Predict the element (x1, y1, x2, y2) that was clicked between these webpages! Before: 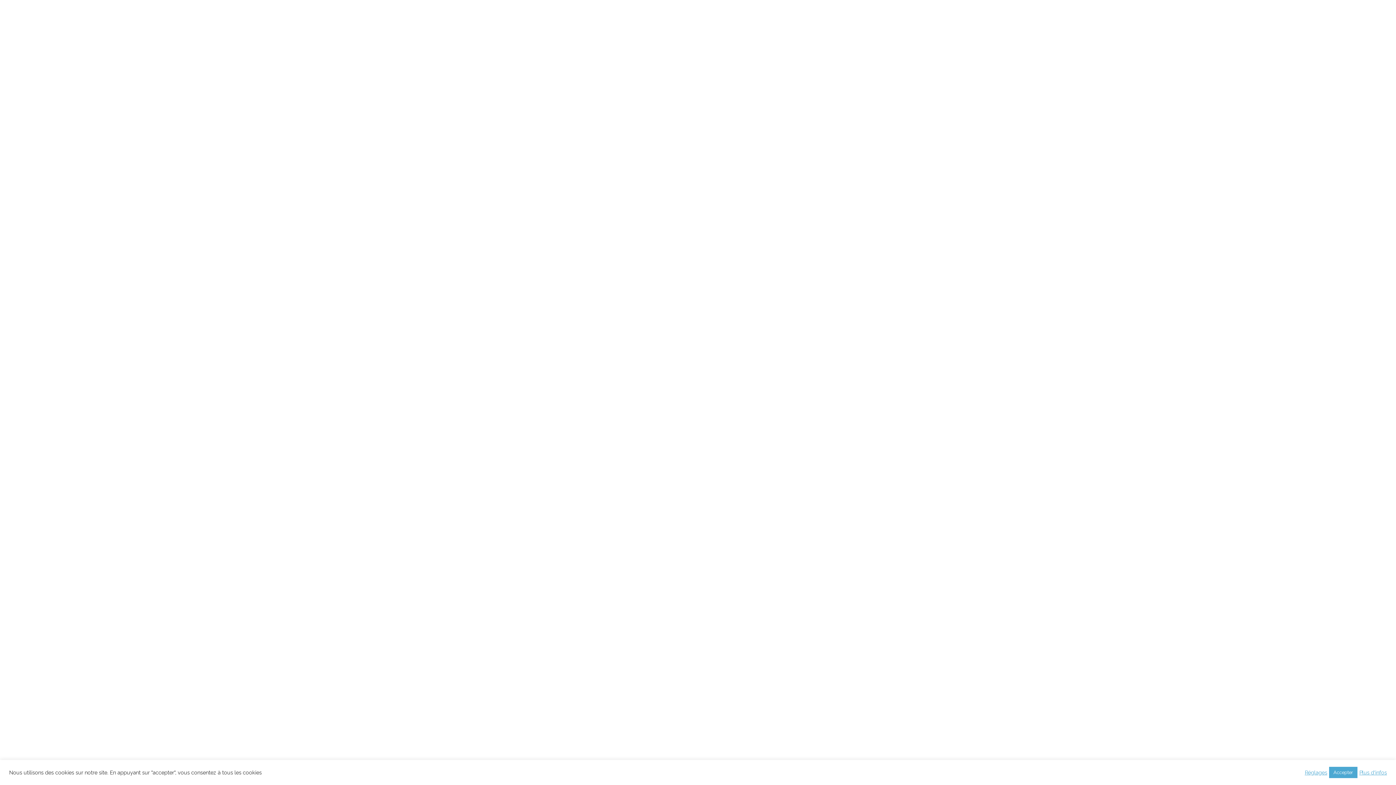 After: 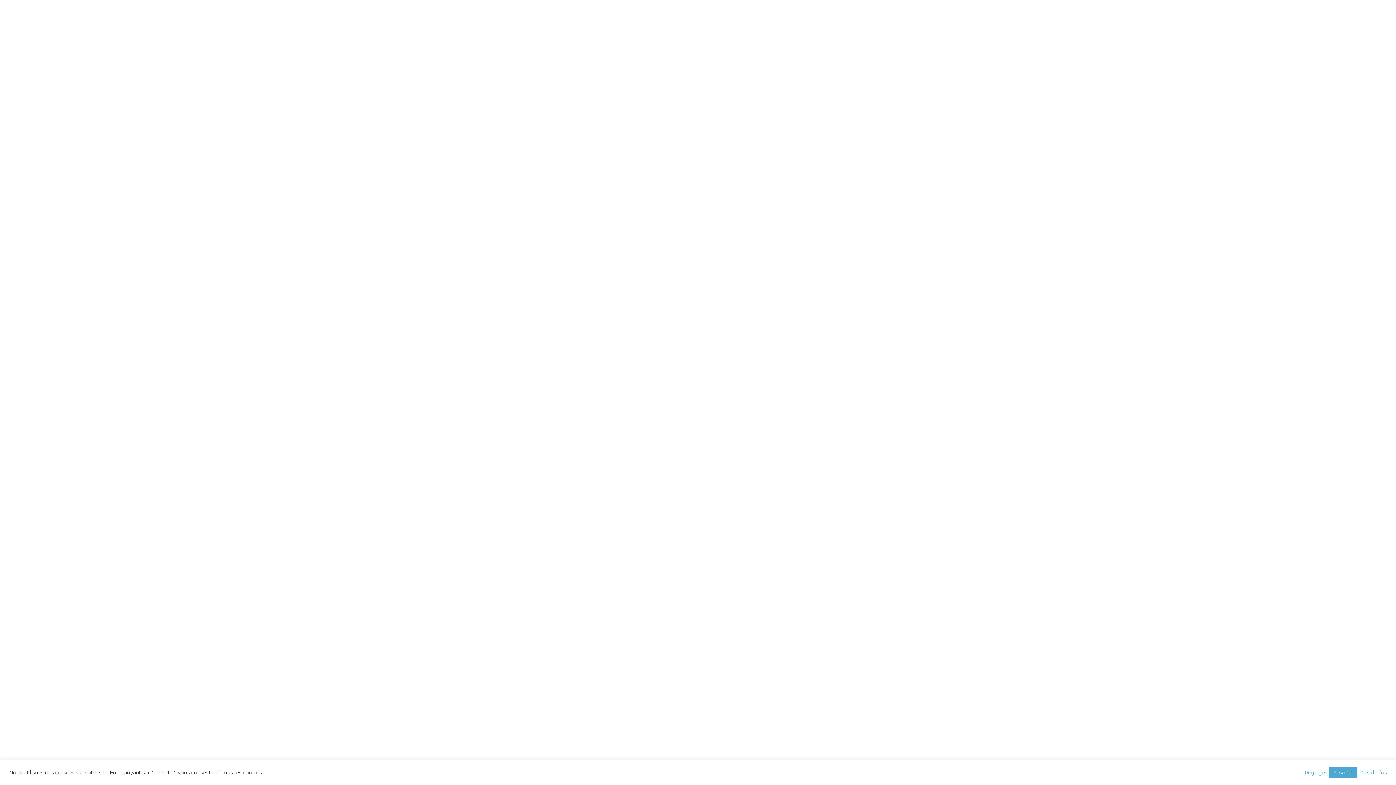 Action: bbox: (1359, 769, 1387, 776) label: Plus d'infos